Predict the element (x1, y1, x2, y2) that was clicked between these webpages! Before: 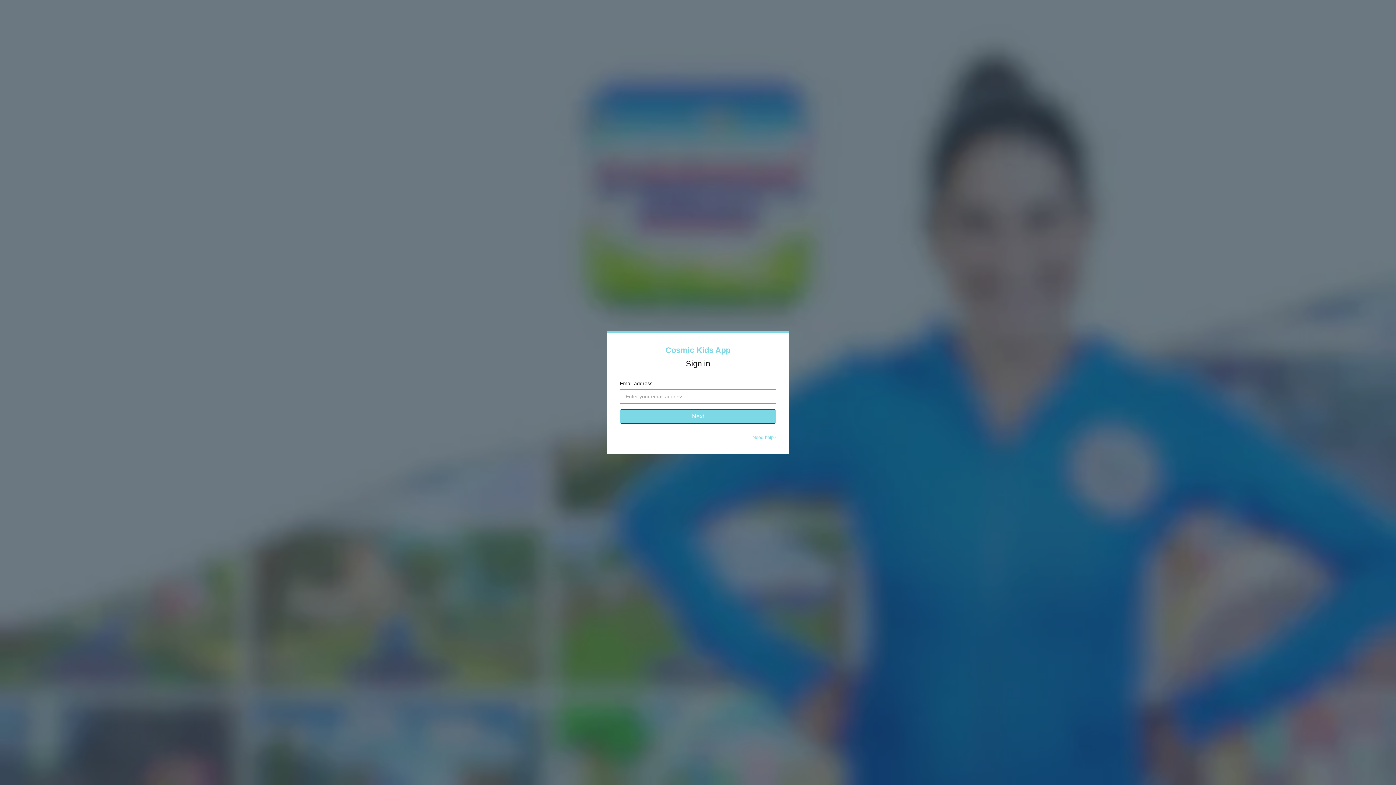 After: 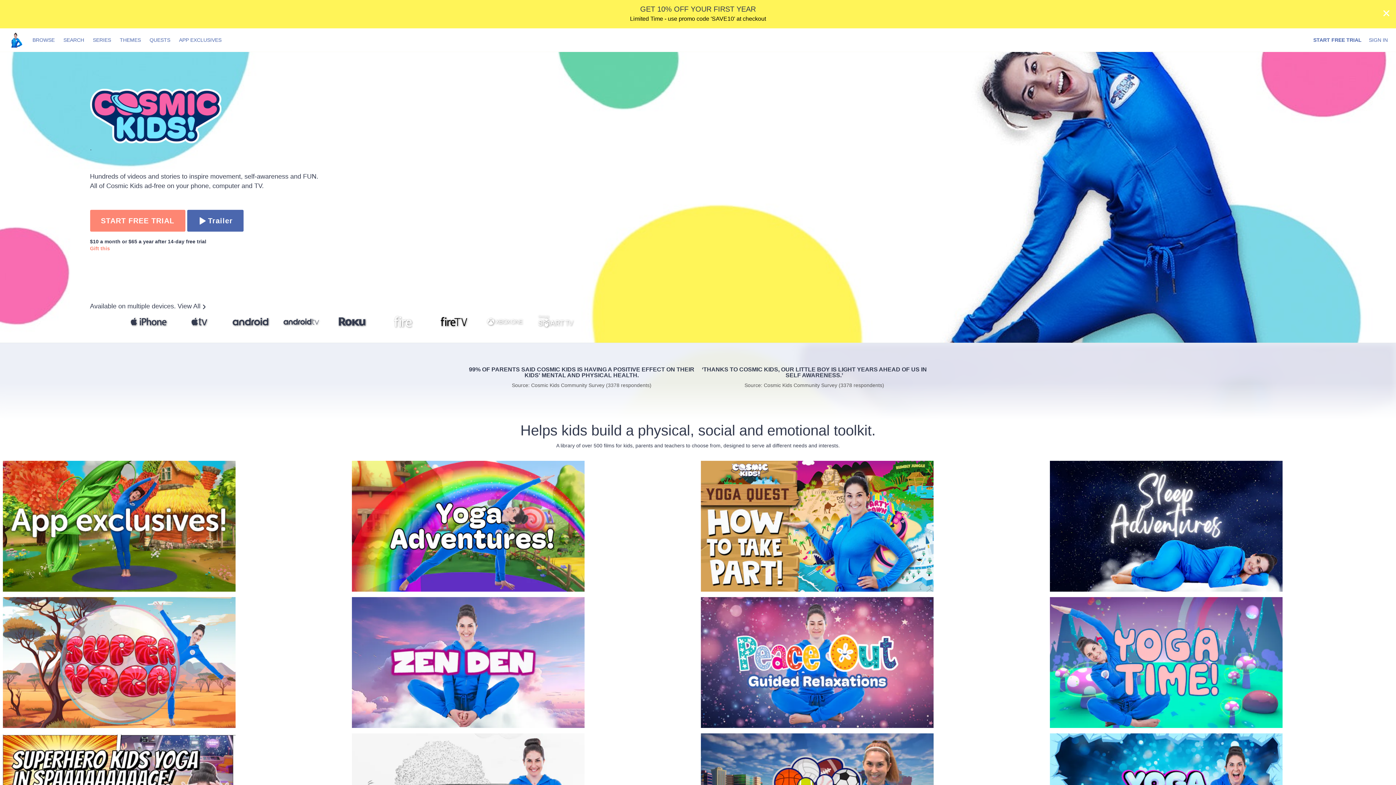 Action: label: Cosmic Kids App bbox: (665, 345, 730, 354)